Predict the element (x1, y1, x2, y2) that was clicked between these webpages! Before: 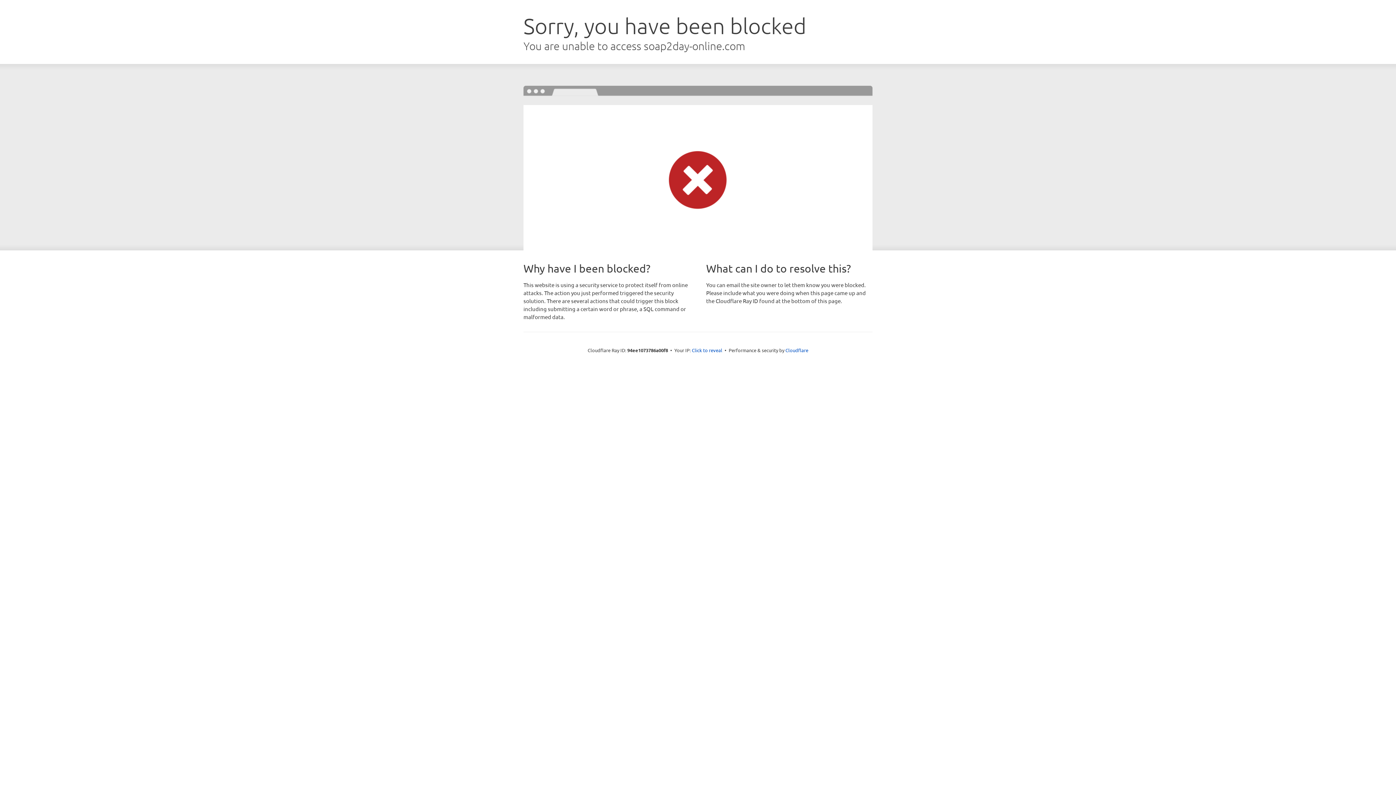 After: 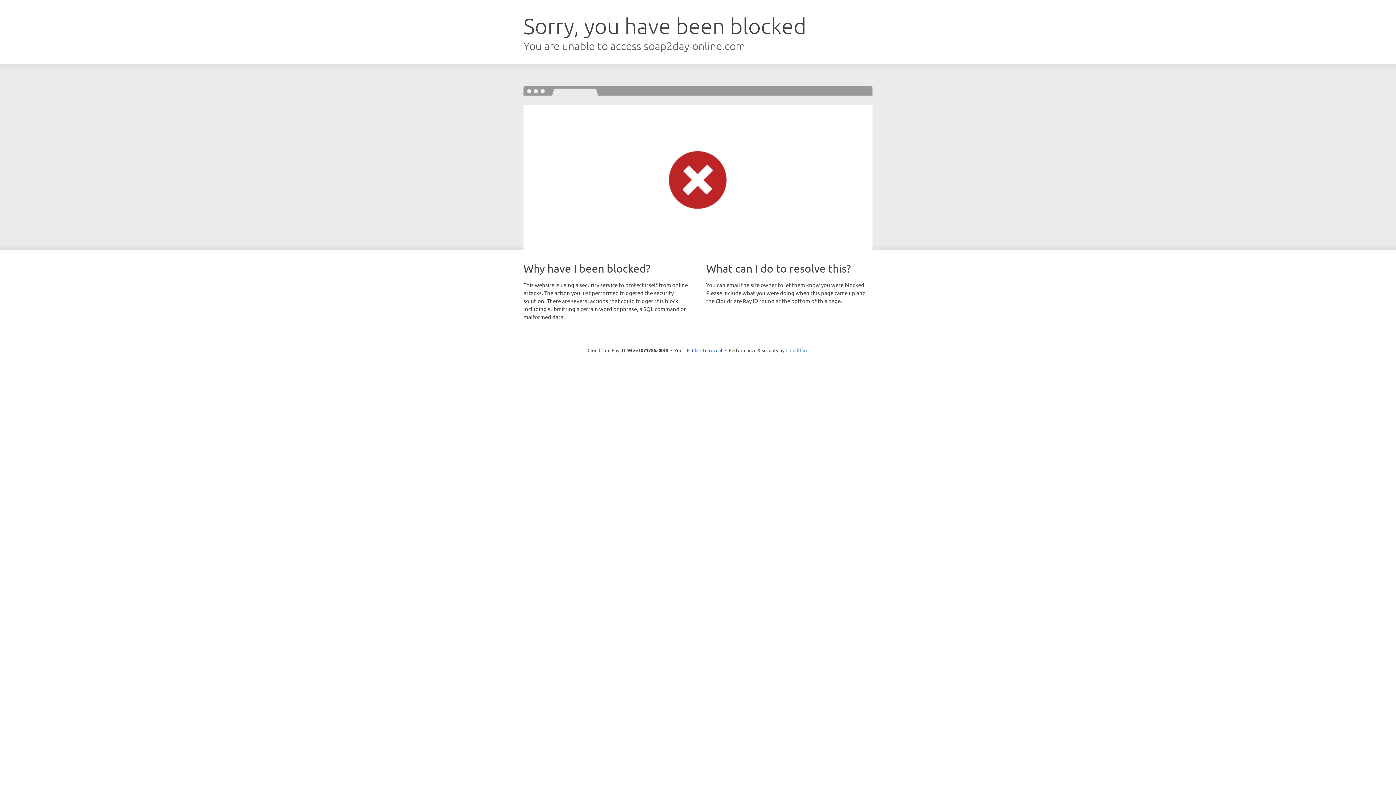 Action: label: Cloudflare bbox: (785, 347, 808, 353)